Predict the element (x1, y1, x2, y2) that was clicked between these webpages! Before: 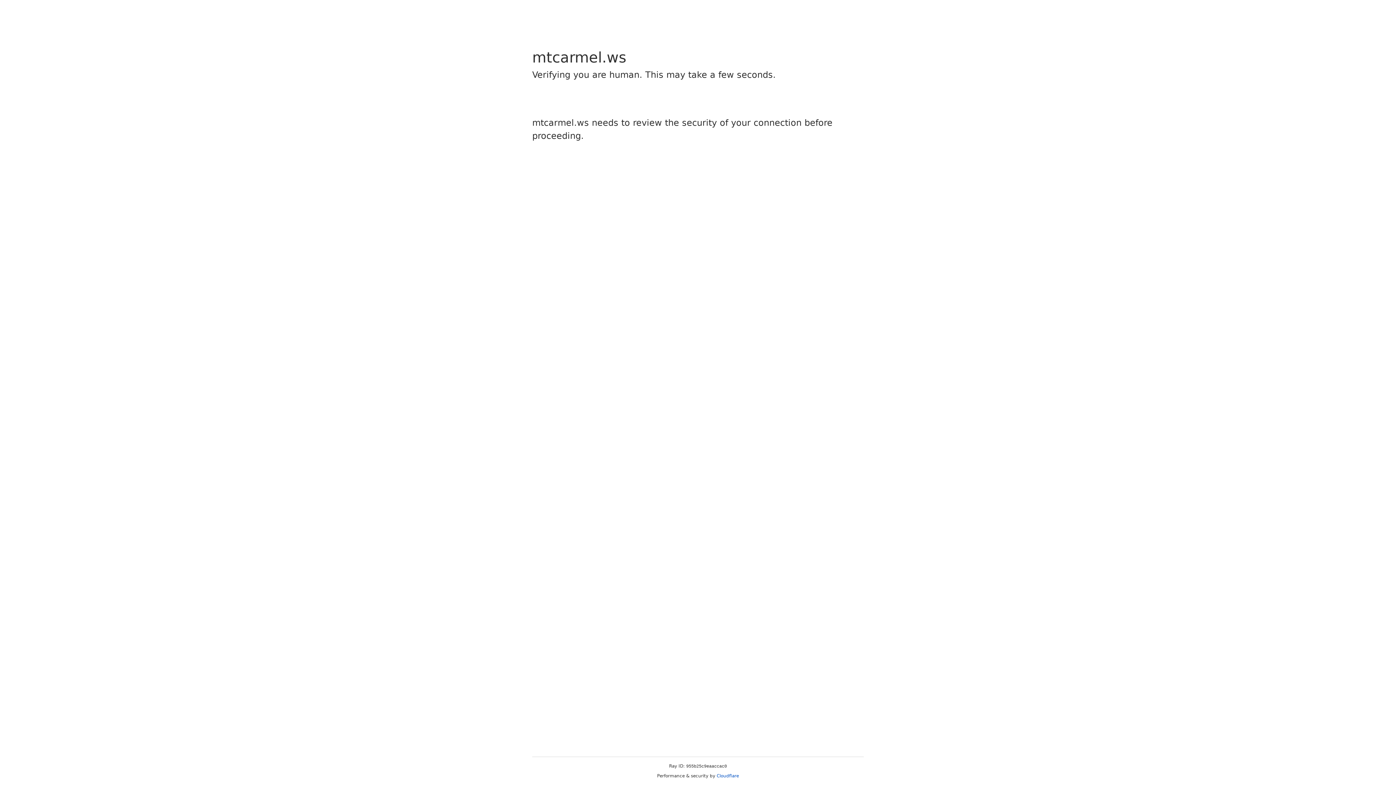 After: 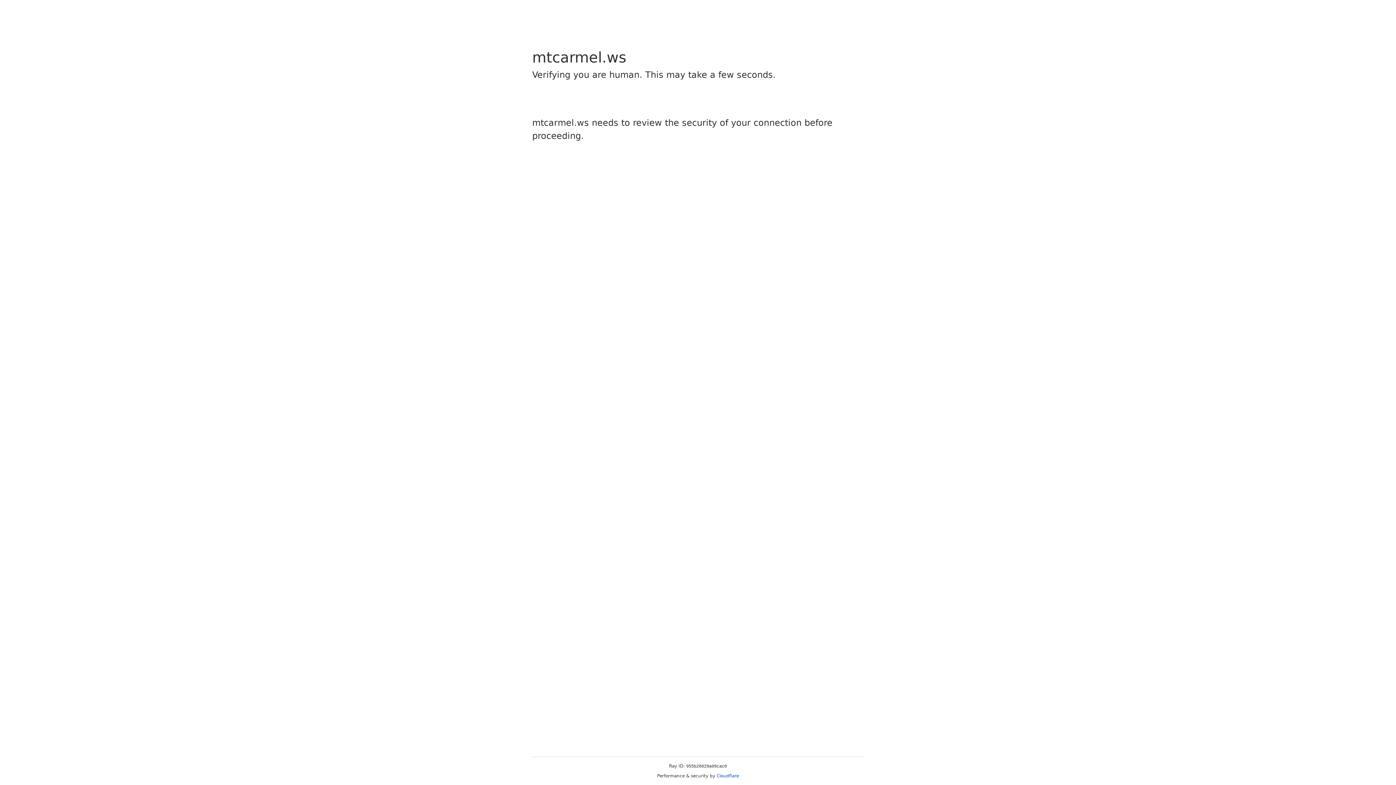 Action: label: Cloudflare bbox: (716, 773, 739, 778)